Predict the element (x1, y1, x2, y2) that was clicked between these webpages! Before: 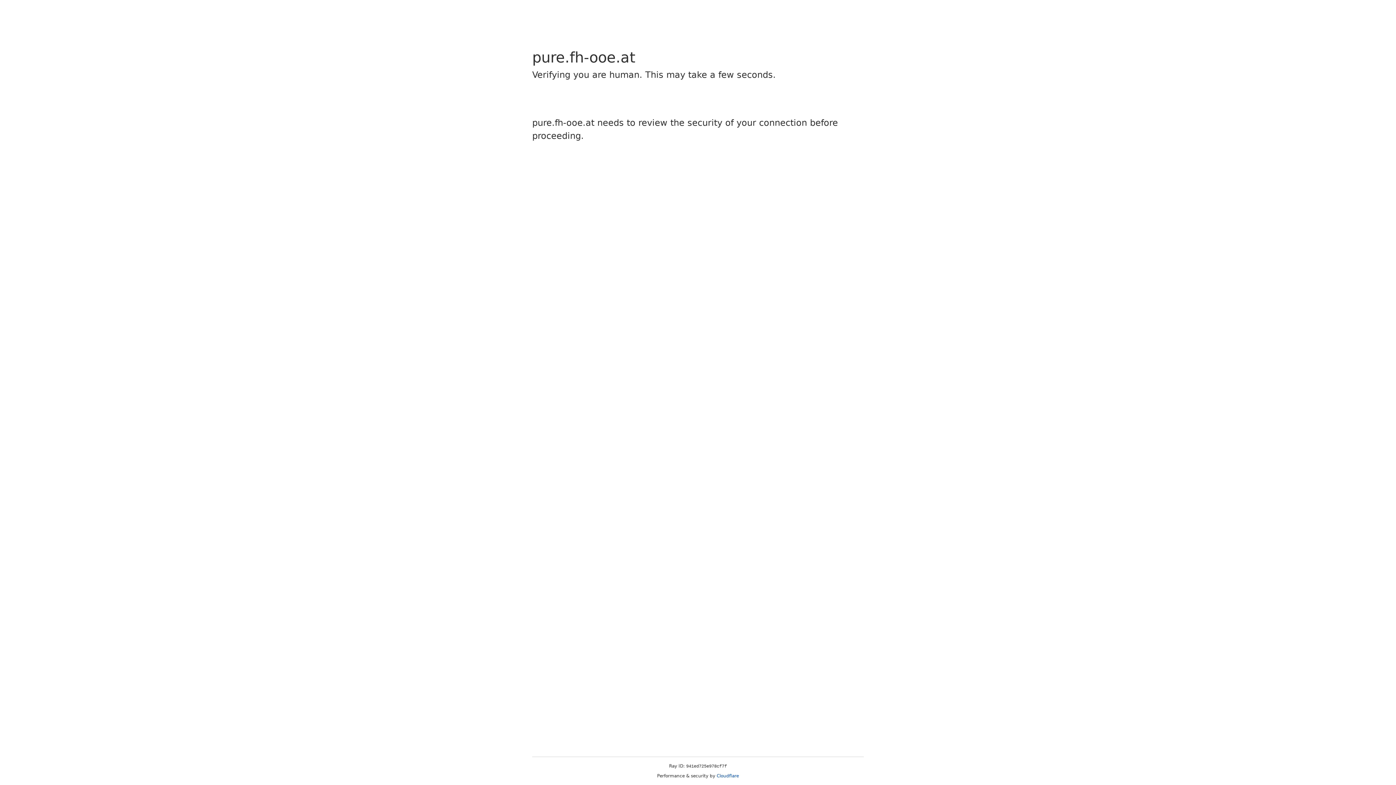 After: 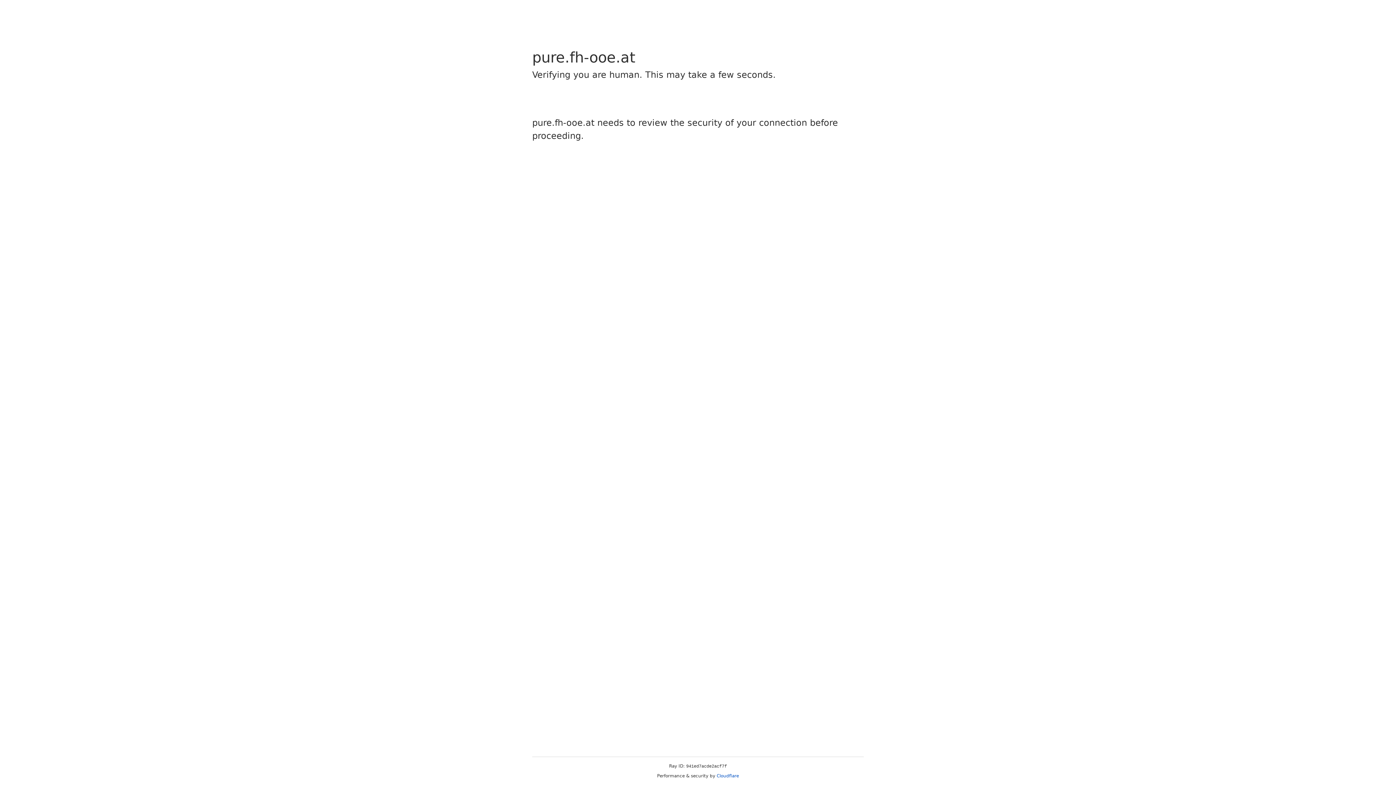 Action: bbox: (716, 773, 739, 778) label: Cloudflare